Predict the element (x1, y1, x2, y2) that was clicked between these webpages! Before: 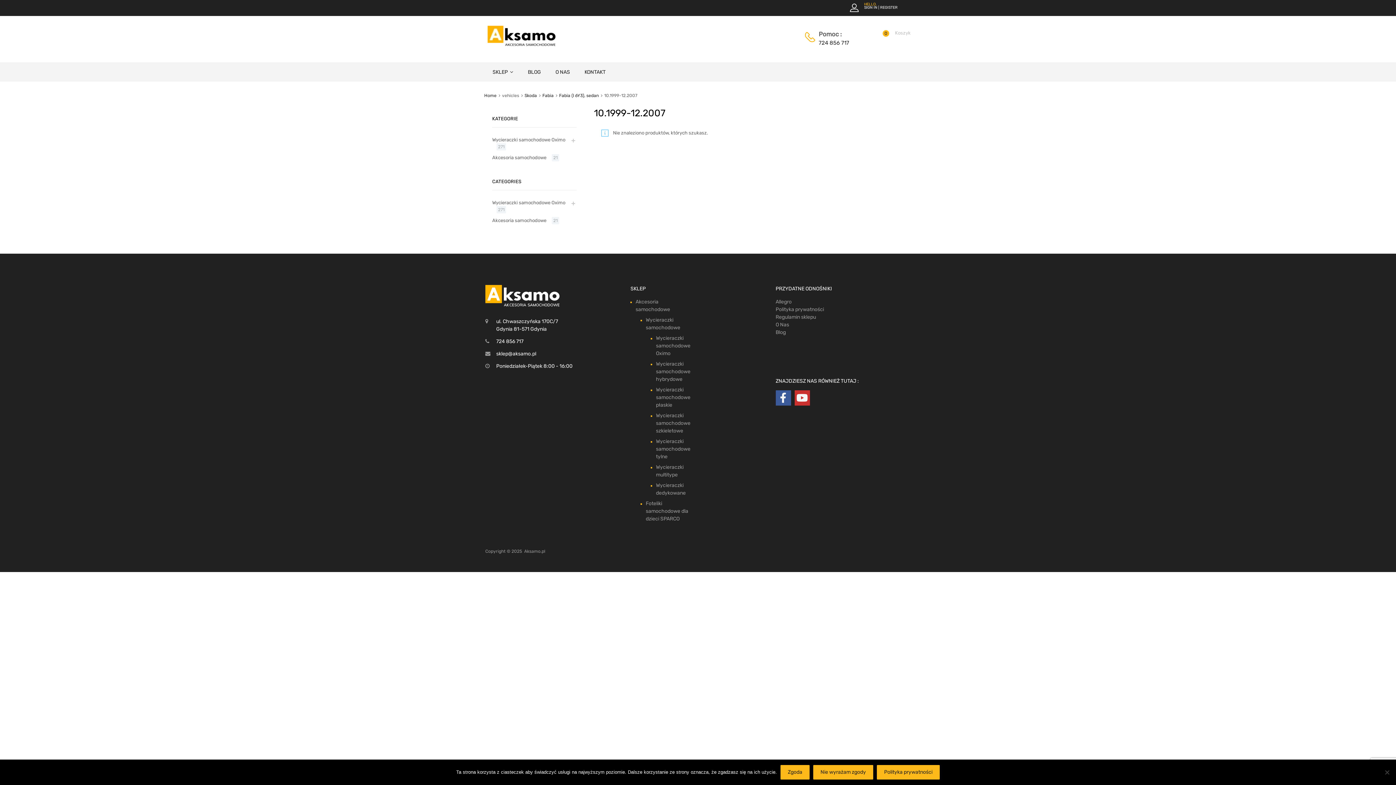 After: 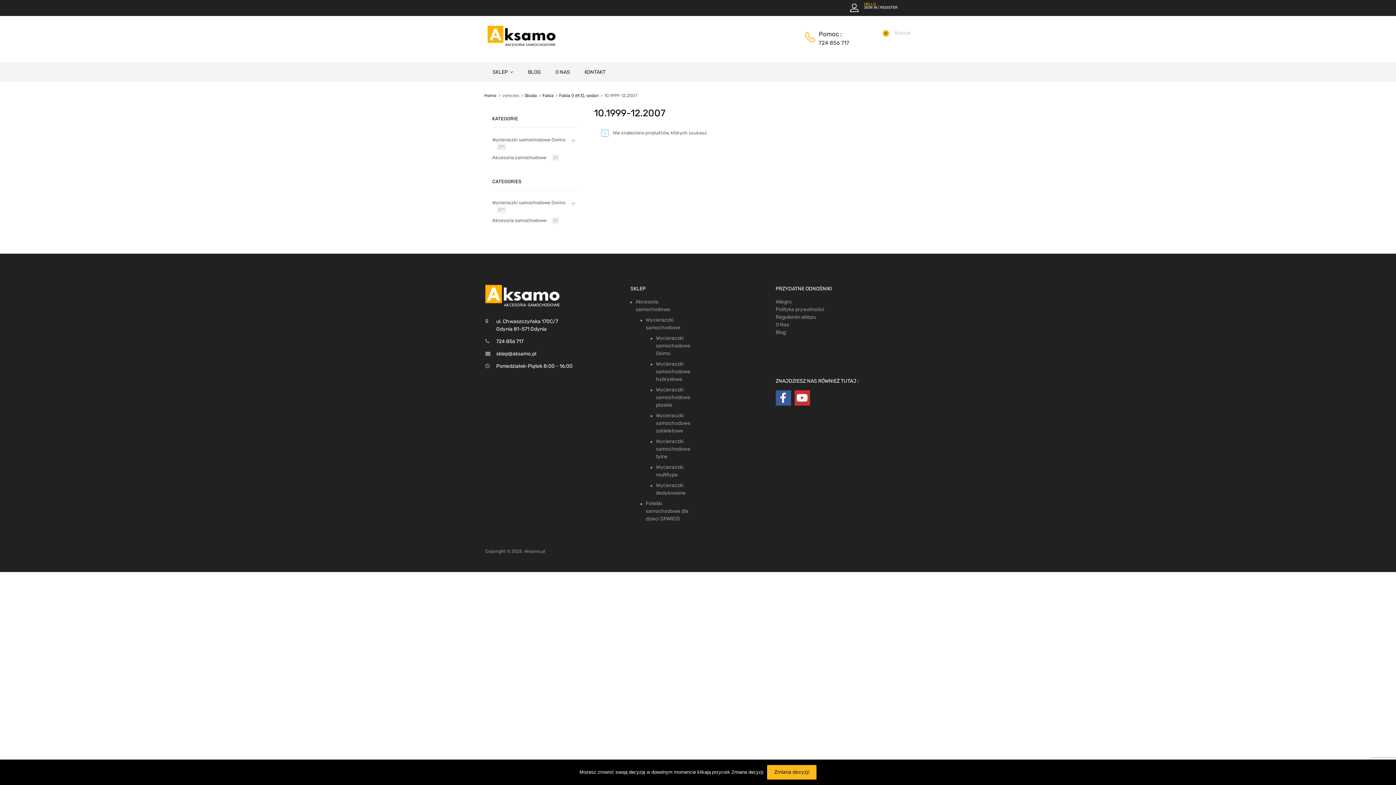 Action: bbox: (813, 765, 873, 780) label: Nie wyrażam zgody